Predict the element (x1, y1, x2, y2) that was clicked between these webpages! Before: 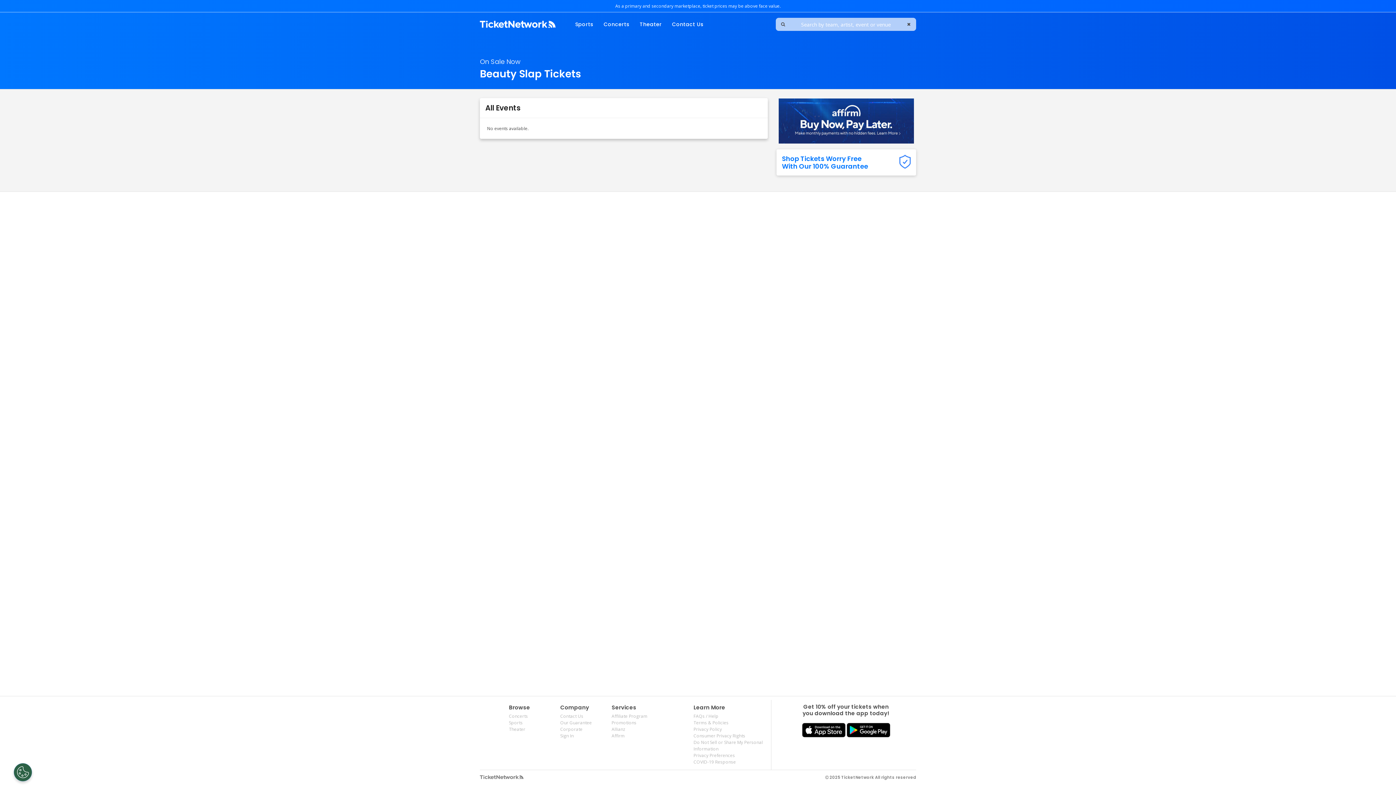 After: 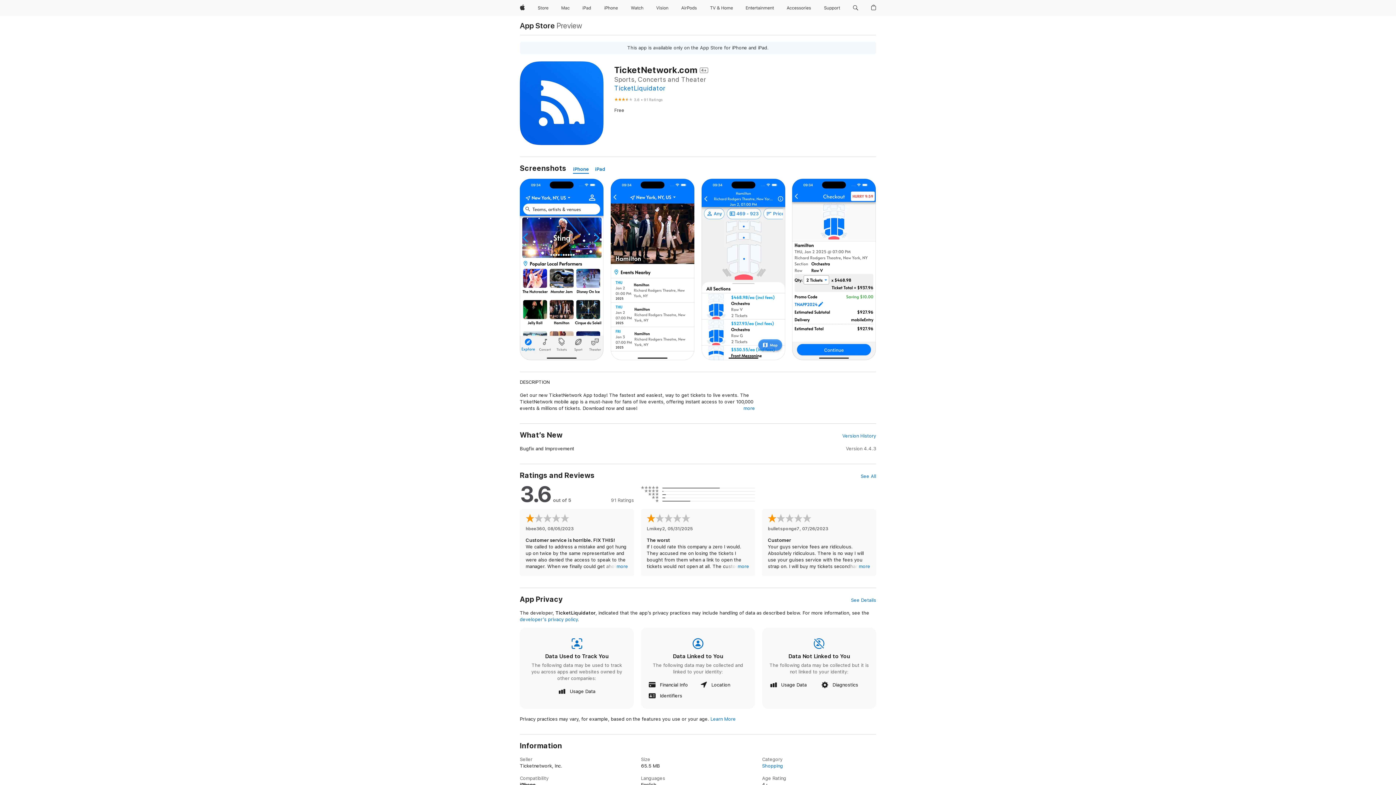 Action: bbox: (802, 733, 845, 739)